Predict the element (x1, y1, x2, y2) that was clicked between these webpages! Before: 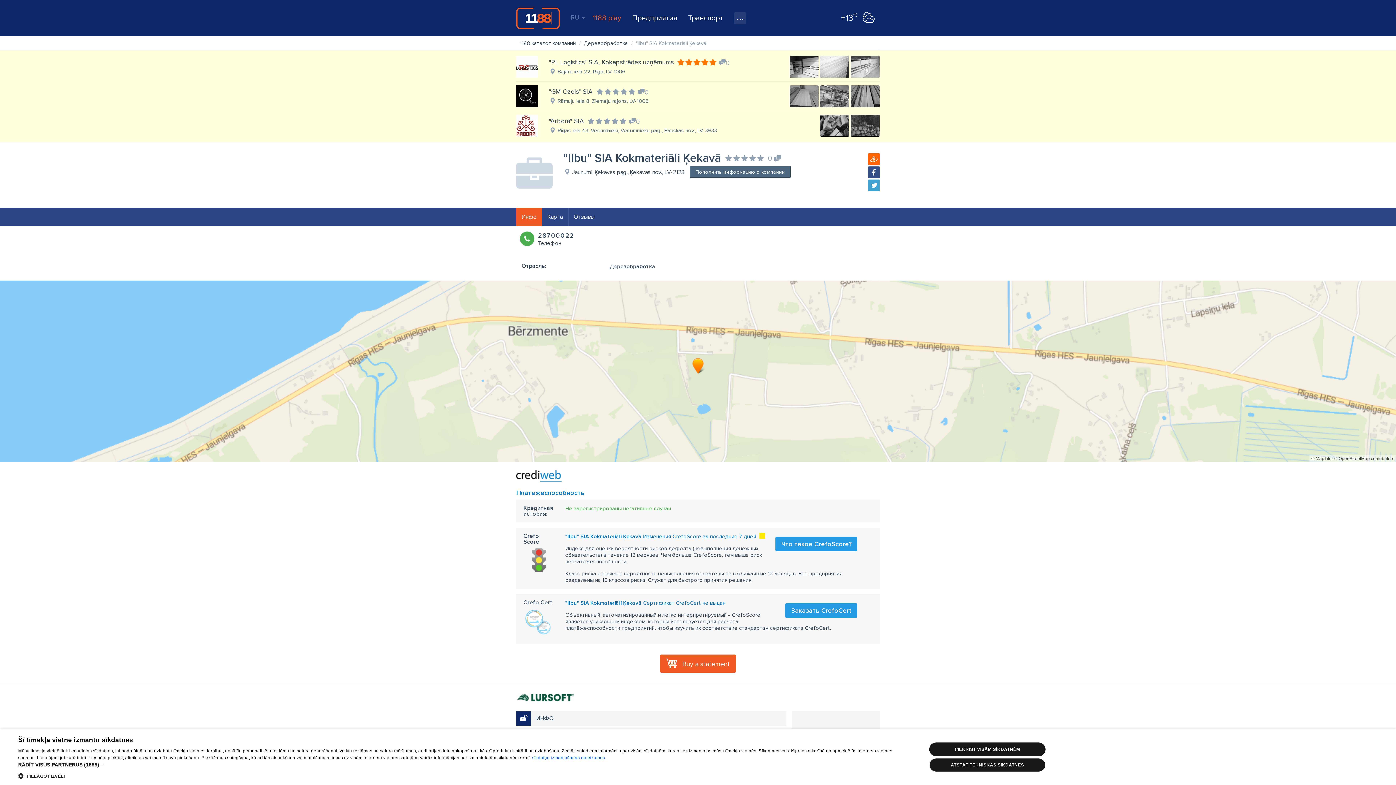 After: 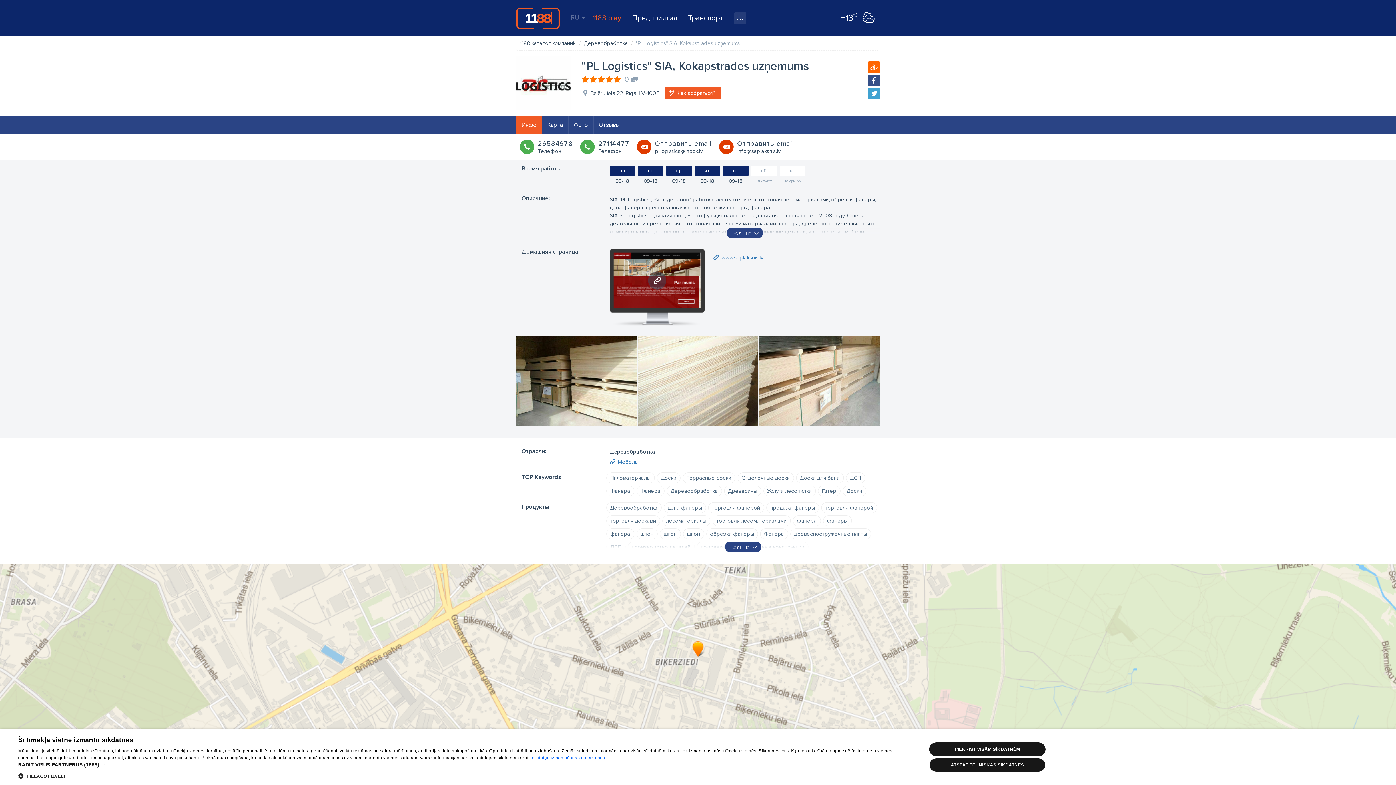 Action: bbox: (516, 56, 545, 77)